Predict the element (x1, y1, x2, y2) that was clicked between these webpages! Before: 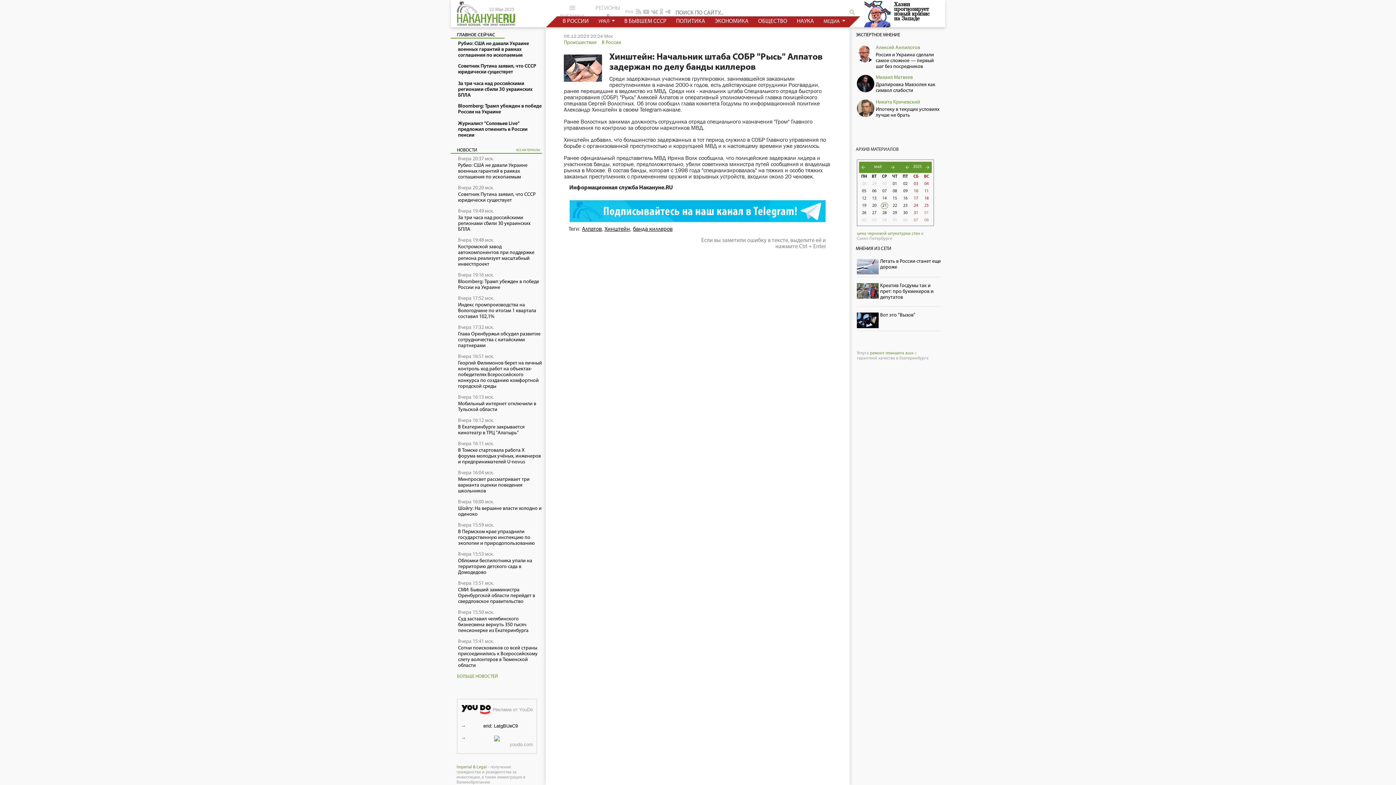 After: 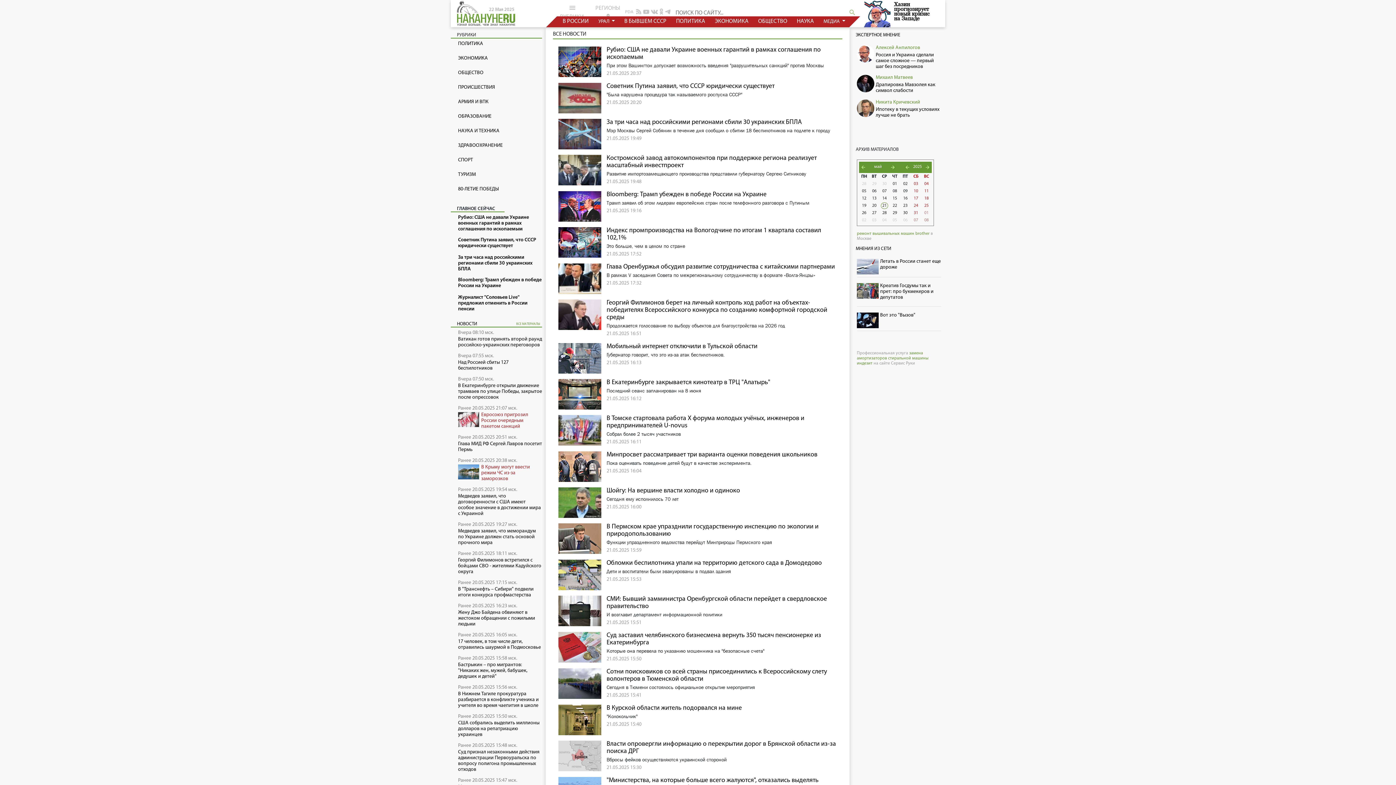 Action: label: ВСЕ МАТЕРИАЛЫ bbox: (516, 146, 540, 154)